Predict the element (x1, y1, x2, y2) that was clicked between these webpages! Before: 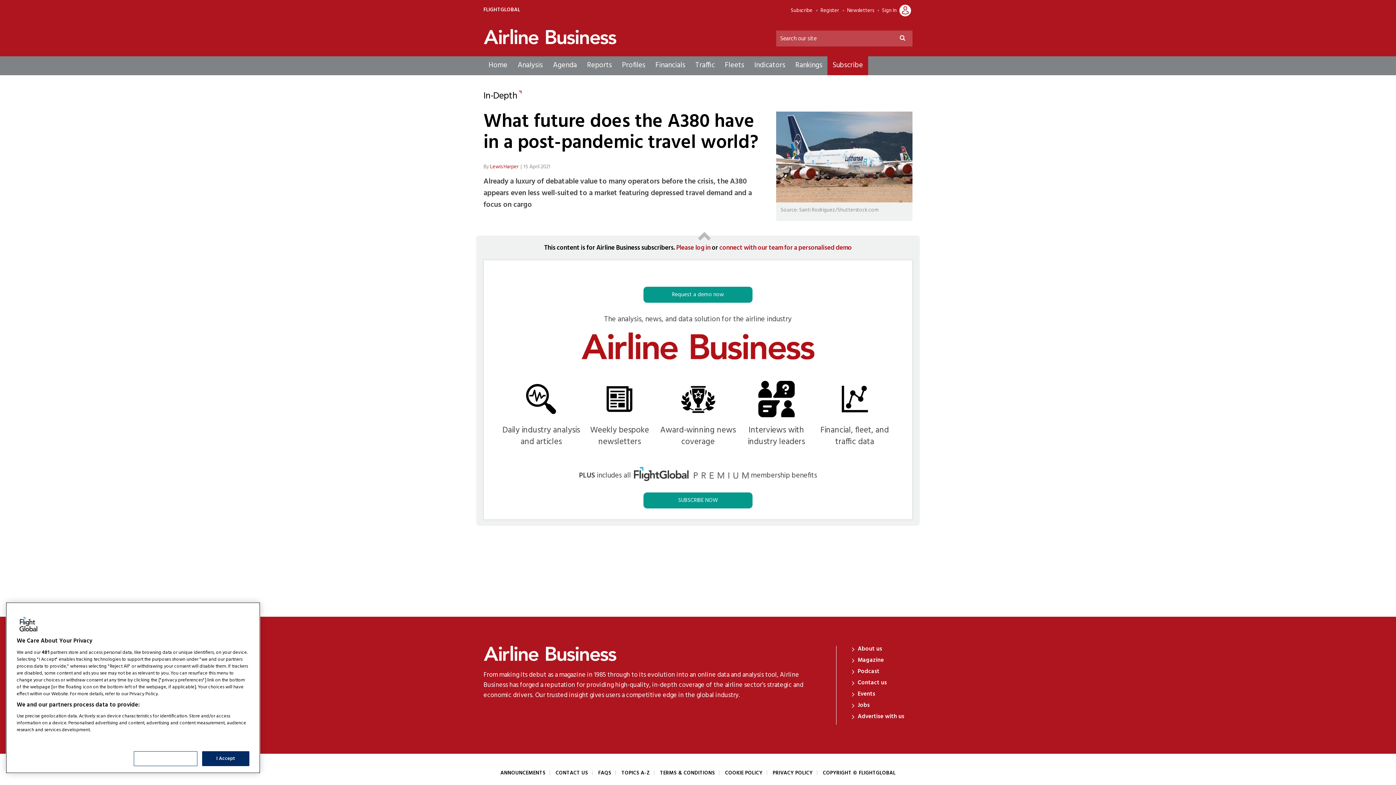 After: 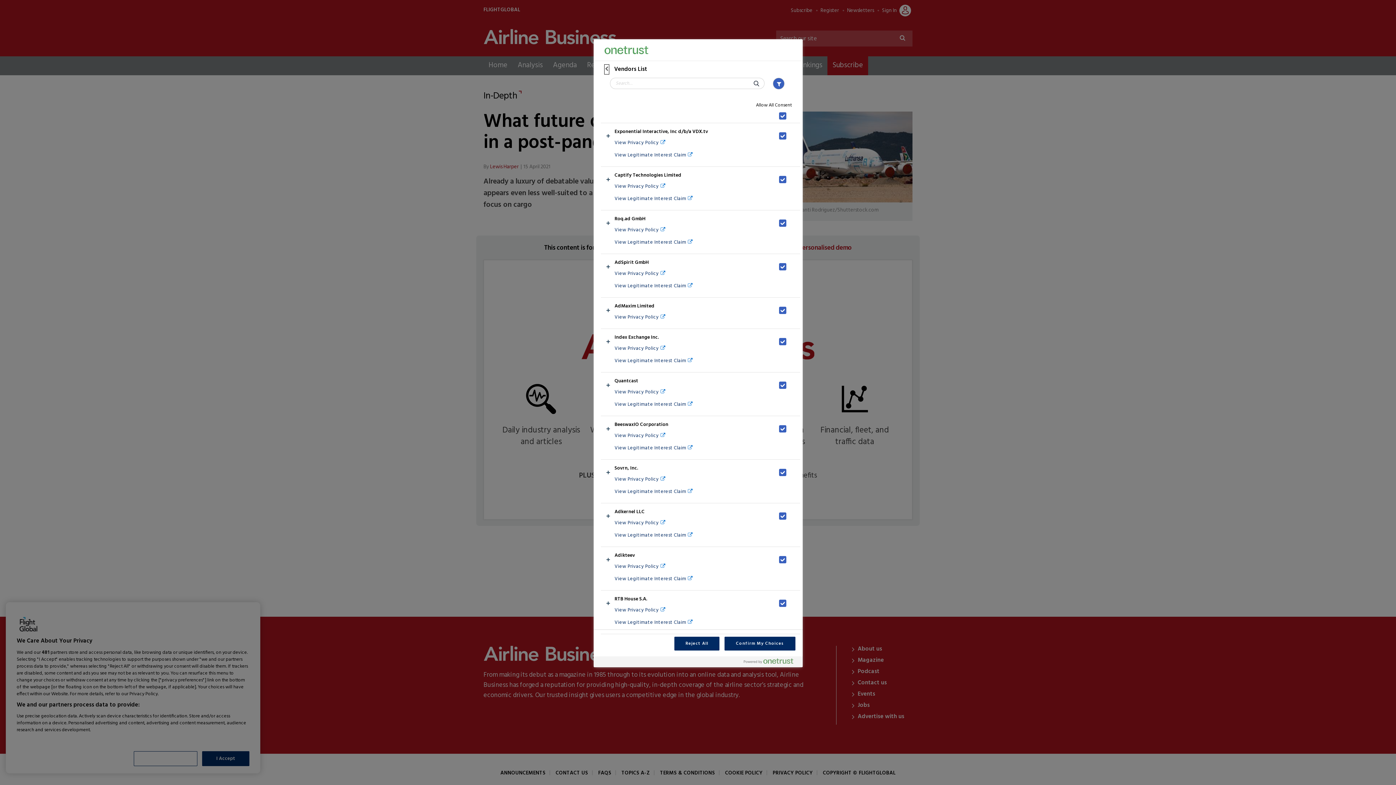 Action: label: List of Partners (vendors) bbox: (16, 735, 73, 743)